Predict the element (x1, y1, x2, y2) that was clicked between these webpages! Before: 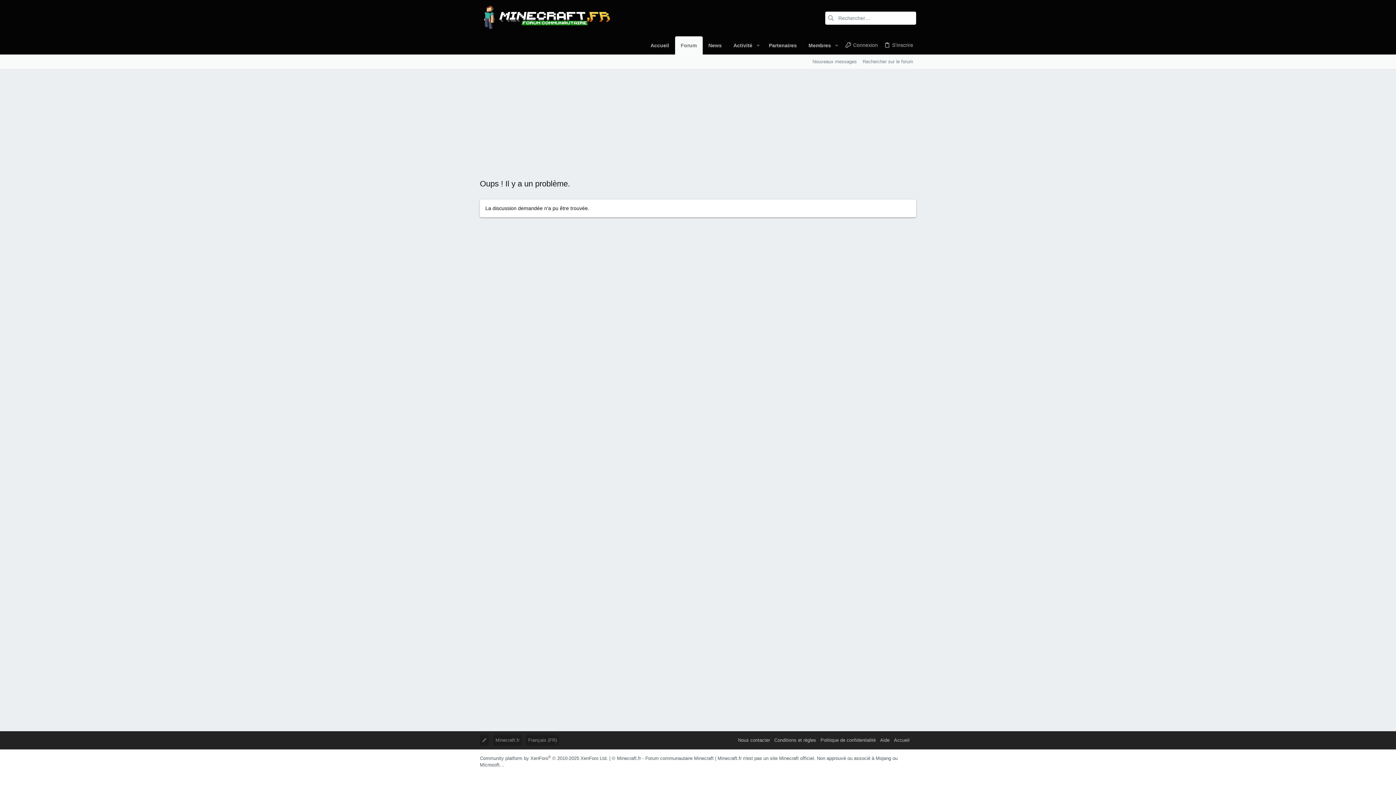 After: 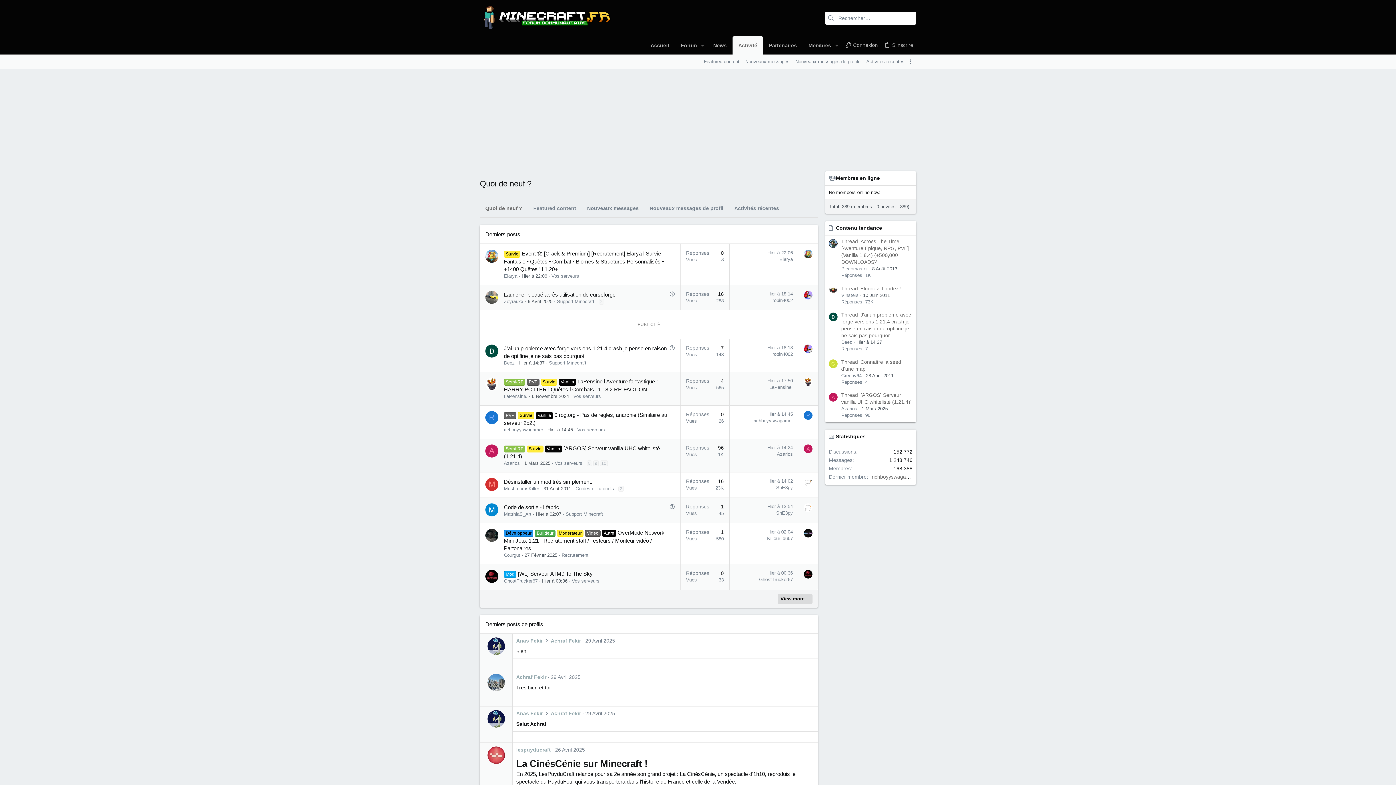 Action: label: Activité bbox: (727, 36, 753, 54)